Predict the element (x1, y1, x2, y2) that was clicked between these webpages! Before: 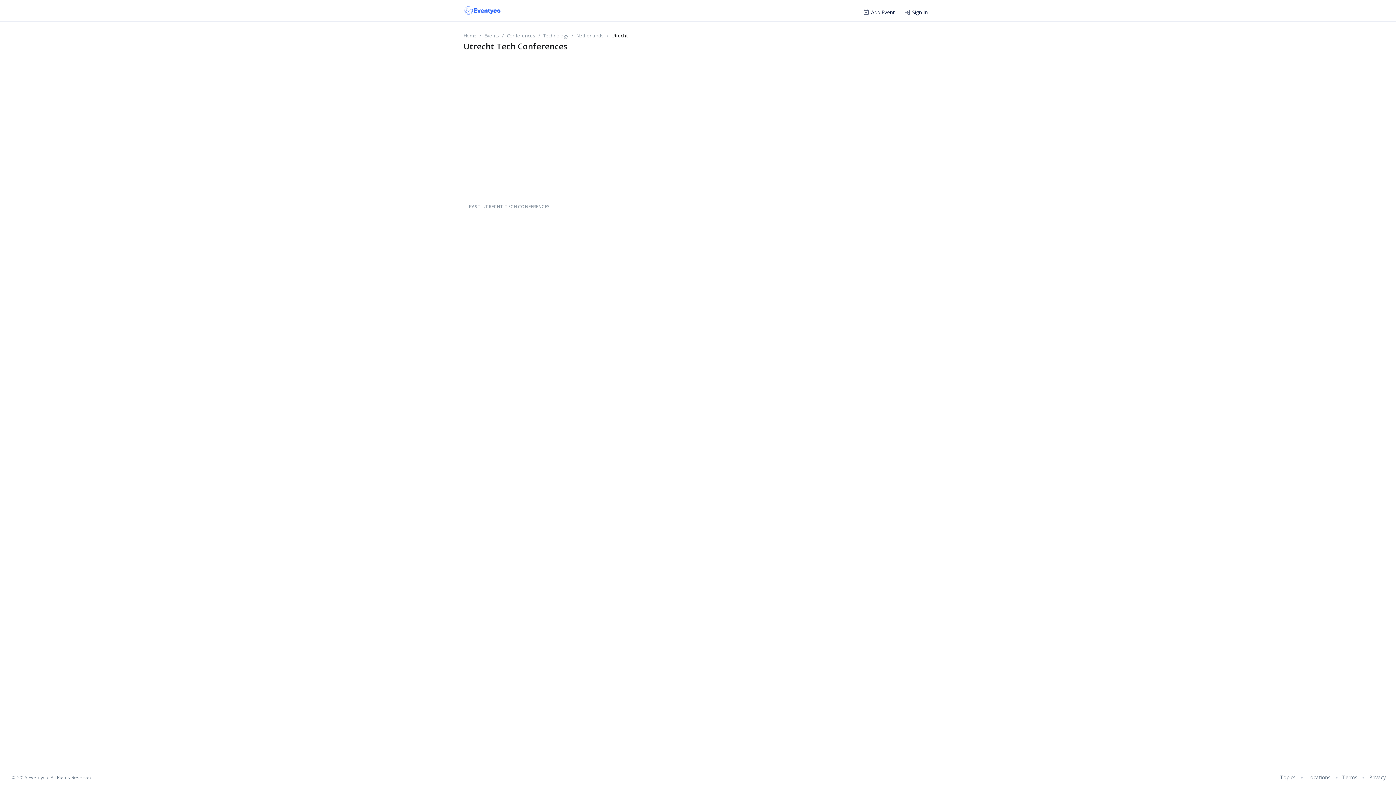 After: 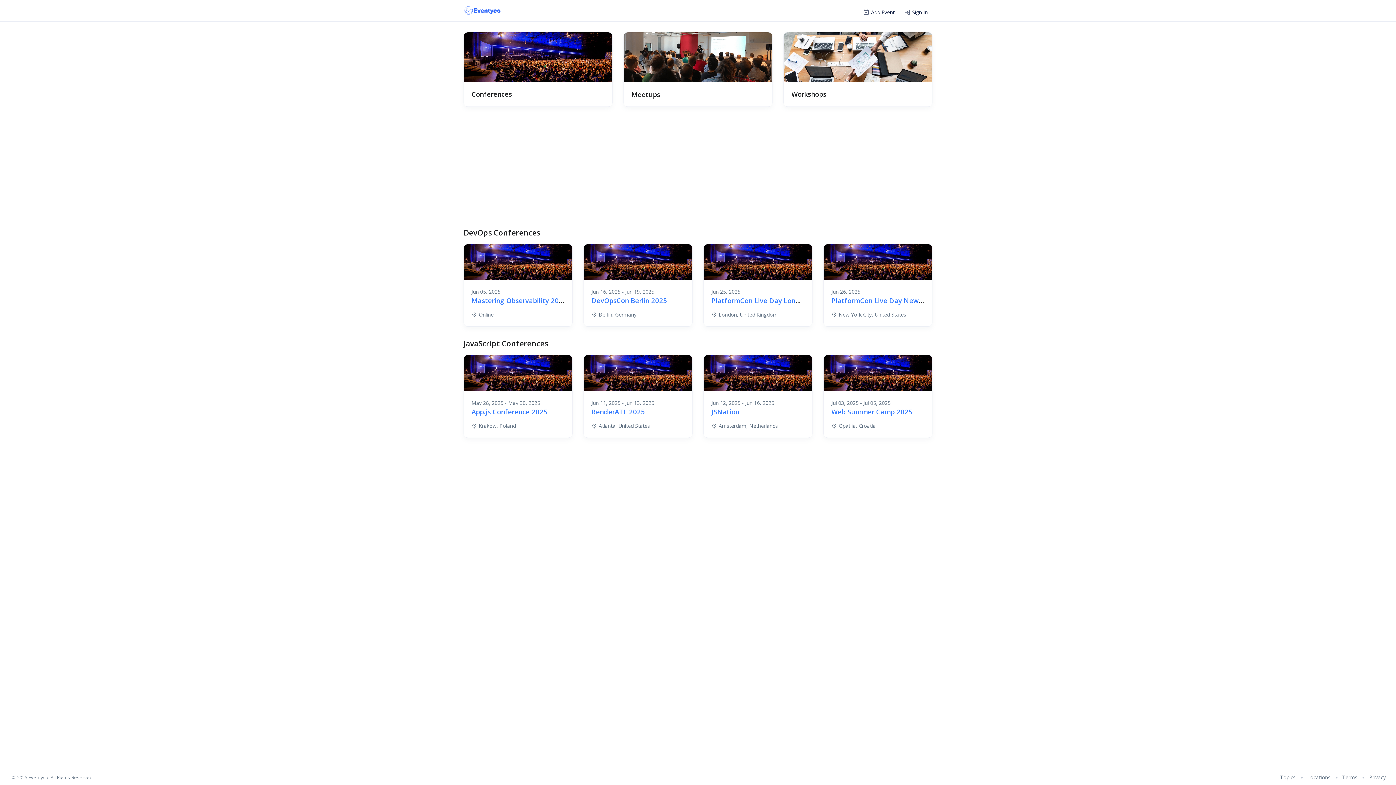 Action: label: Home bbox: (463, 32, 476, 39)